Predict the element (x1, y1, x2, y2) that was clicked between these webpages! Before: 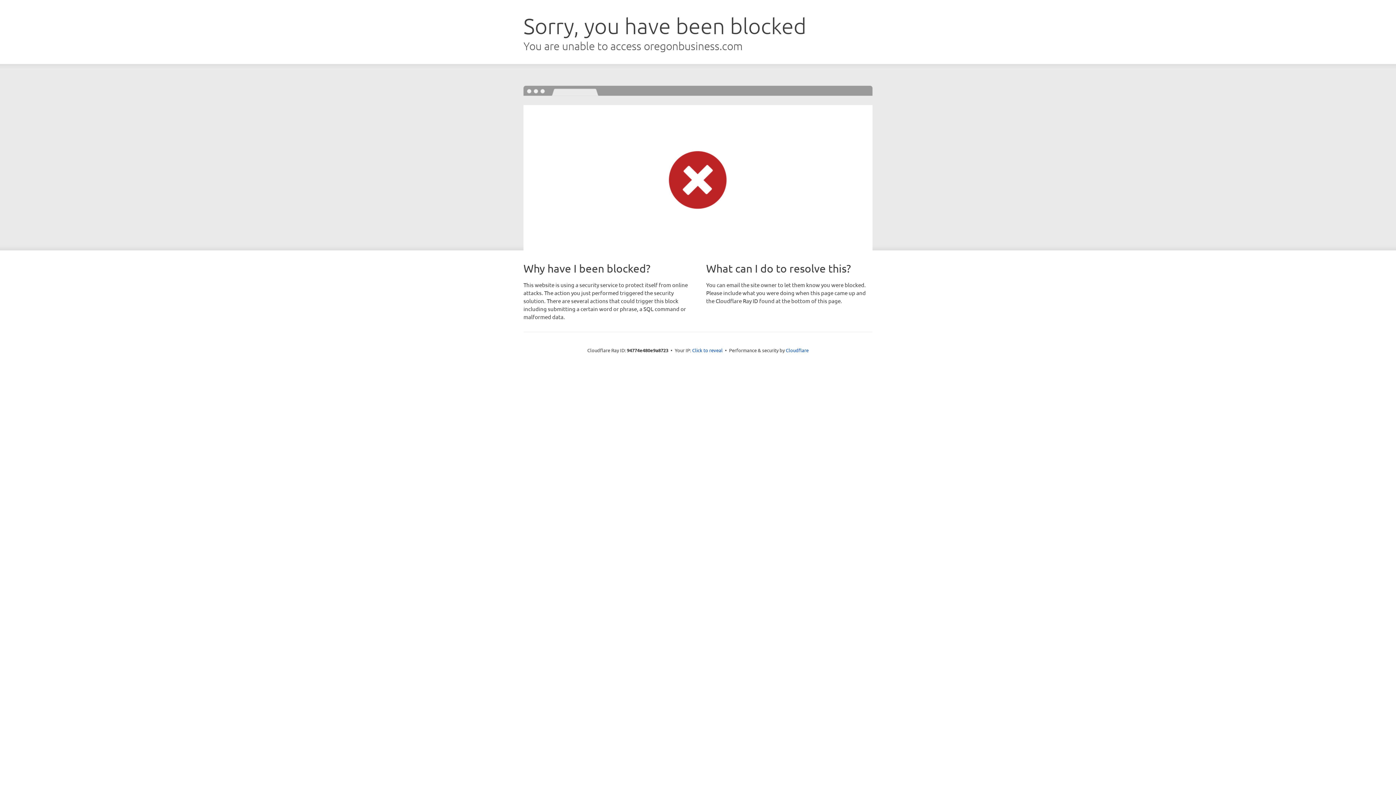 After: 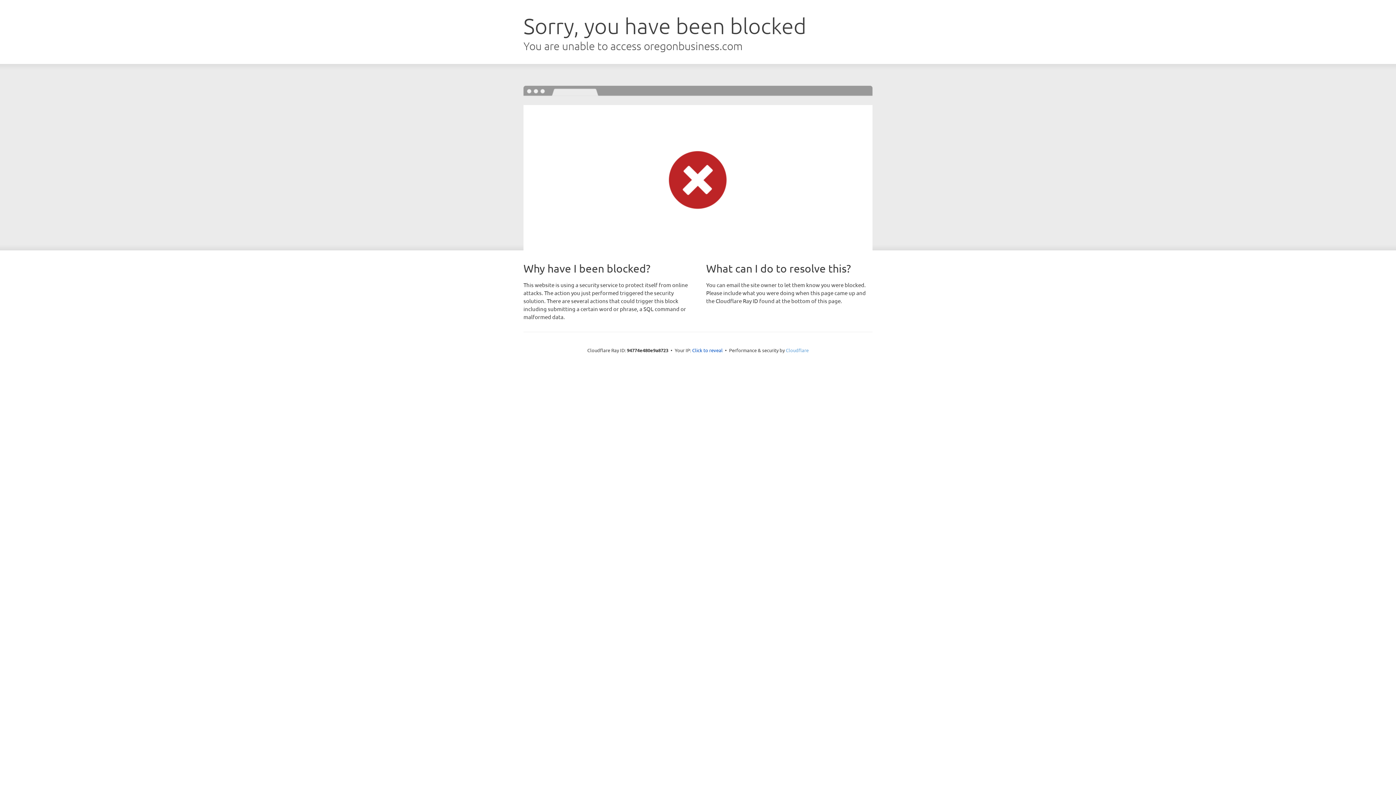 Action: bbox: (786, 347, 808, 353) label: Cloudflare